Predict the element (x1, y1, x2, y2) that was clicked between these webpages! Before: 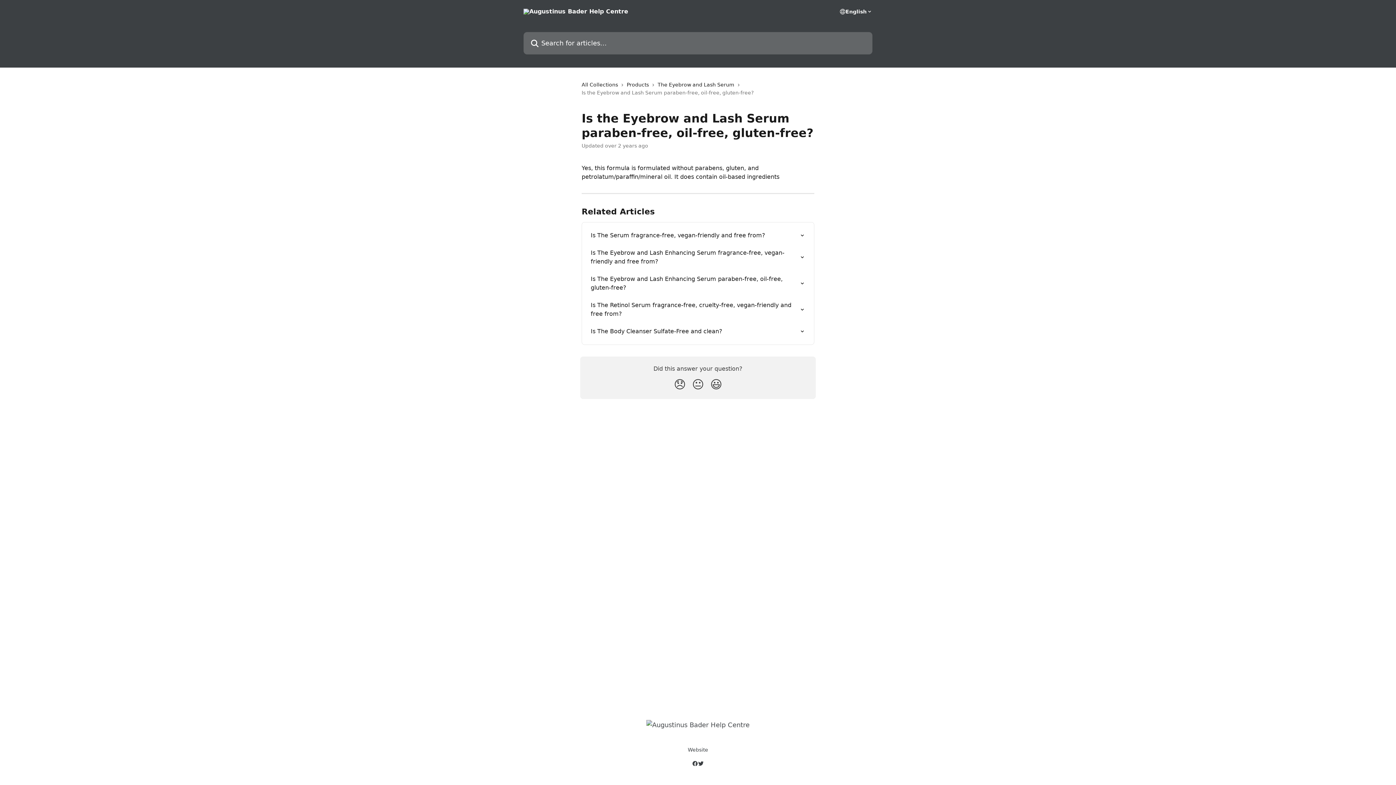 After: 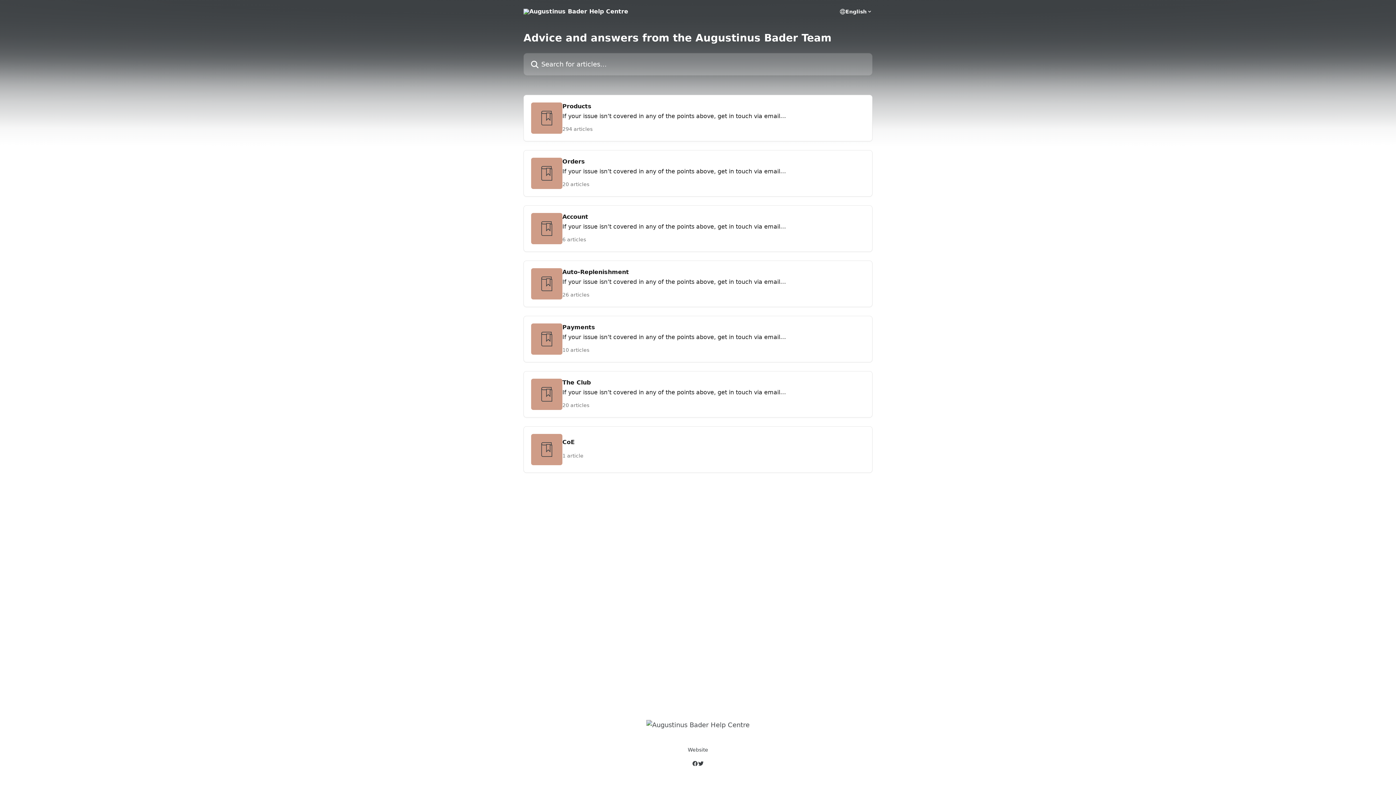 Action: bbox: (646, 721, 749, 729)